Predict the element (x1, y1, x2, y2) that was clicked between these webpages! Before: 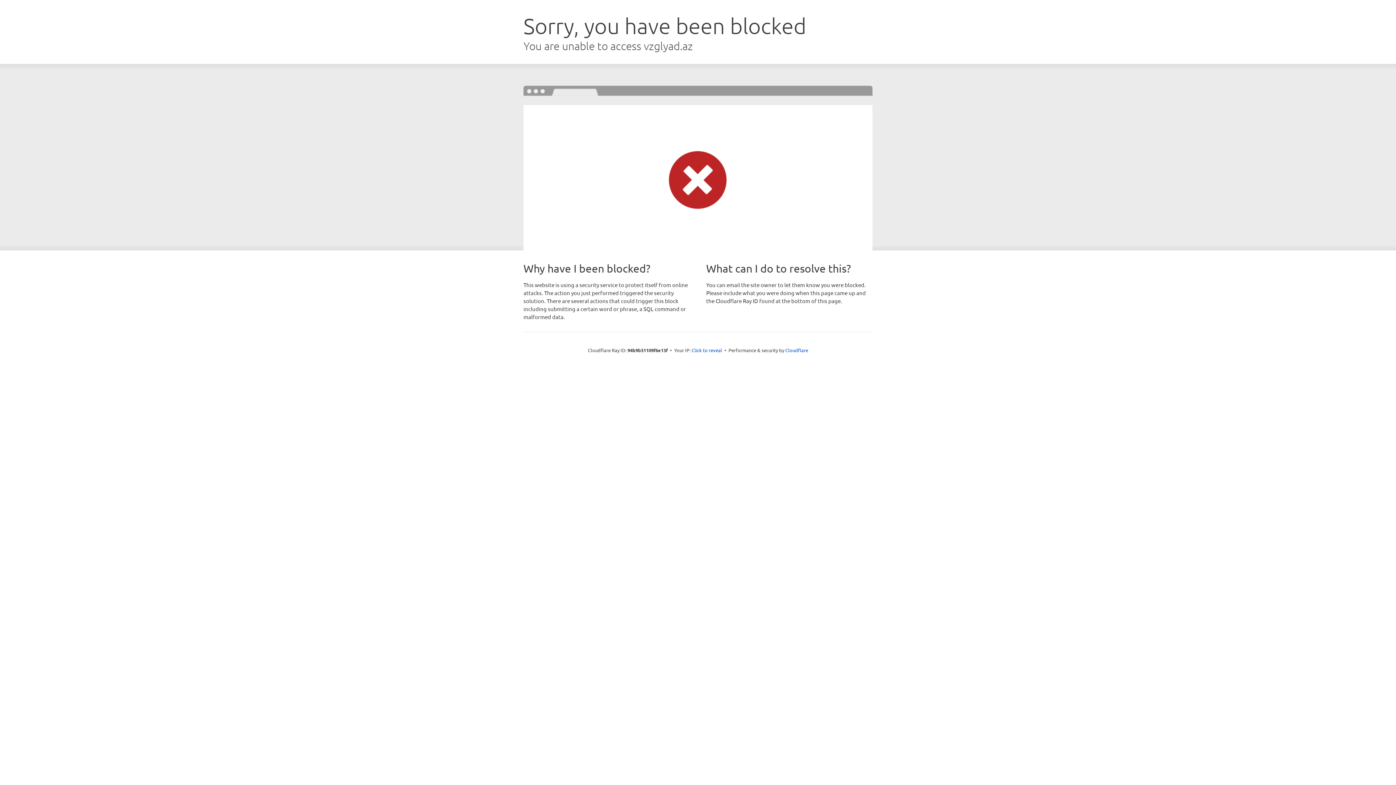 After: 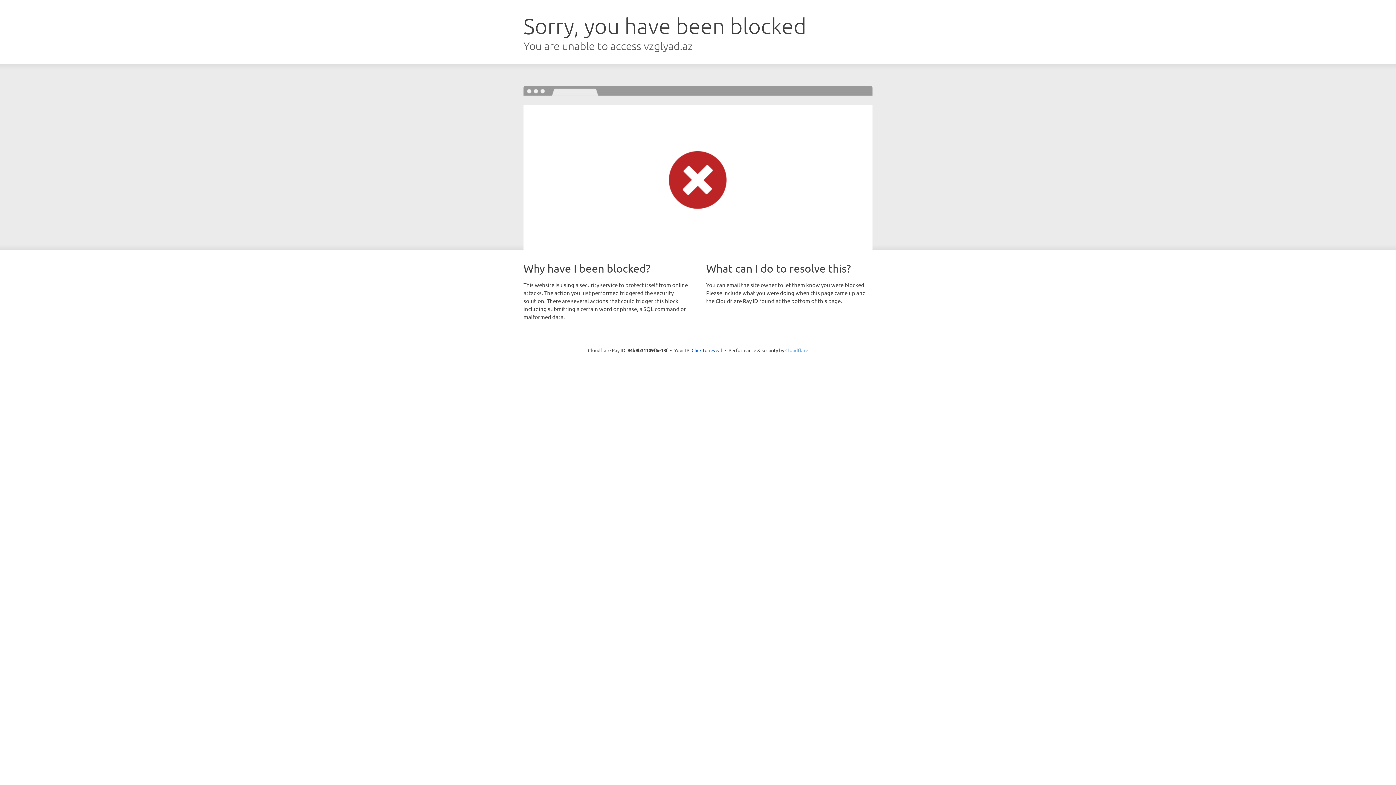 Action: label: Cloudflare bbox: (785, 347, 808, 353)